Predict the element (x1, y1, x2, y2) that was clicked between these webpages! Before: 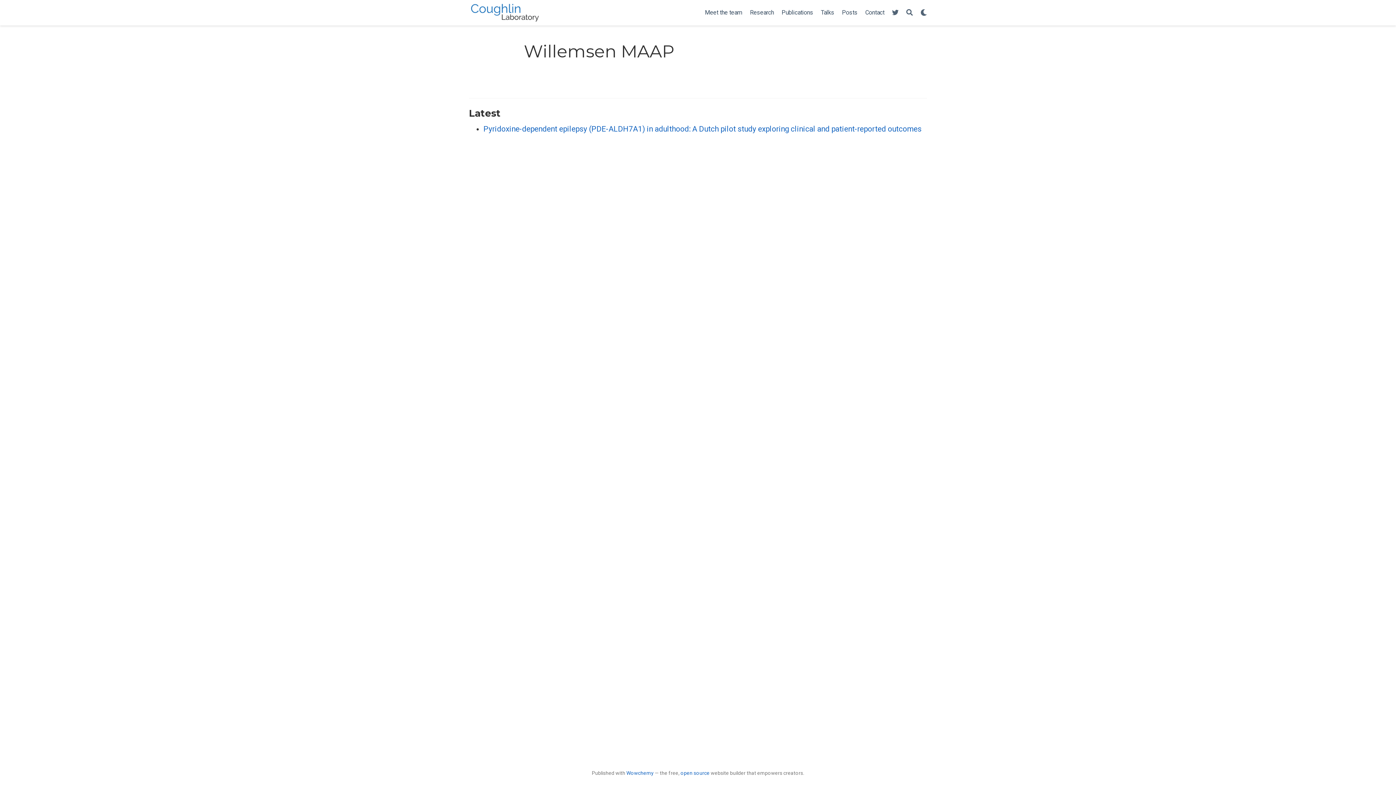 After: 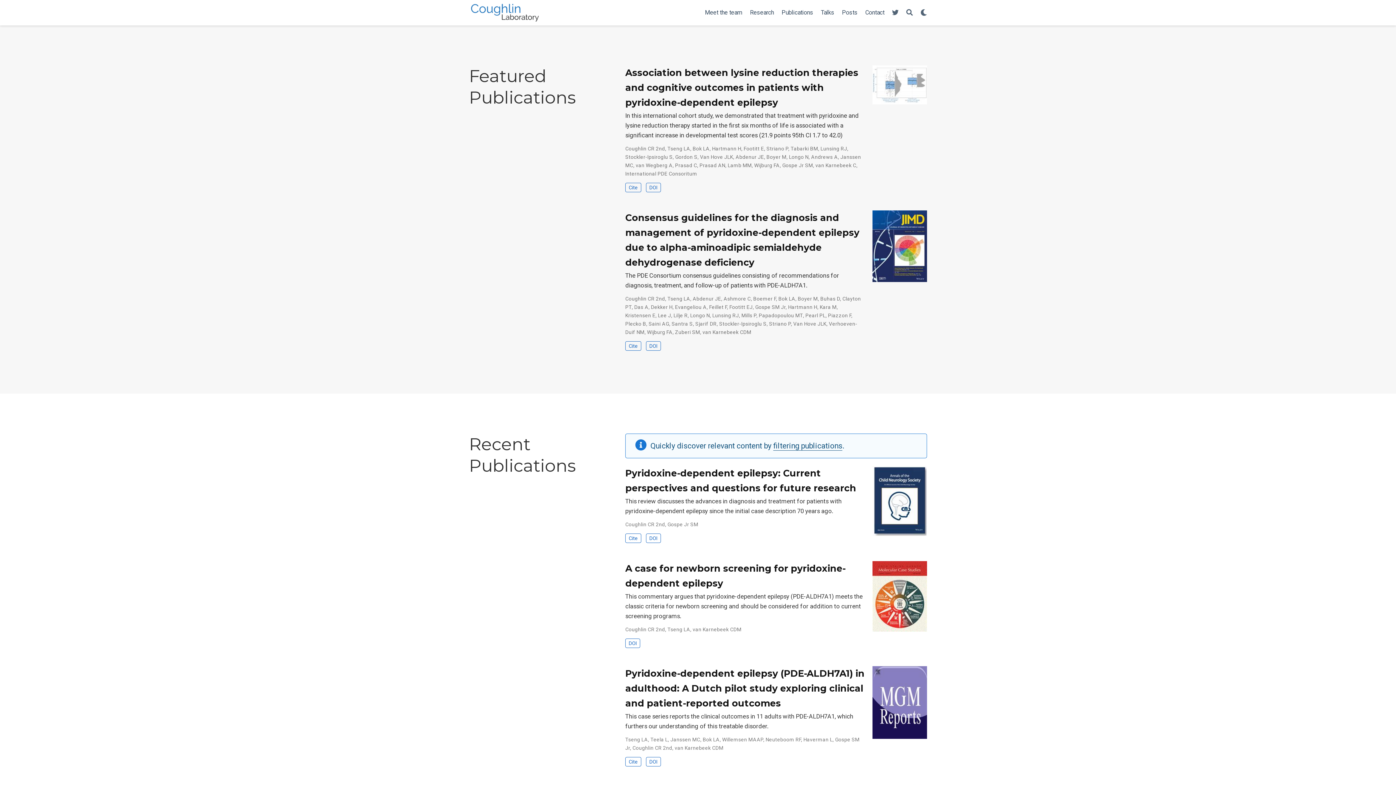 Action: label: Publications bbox: (778, 5, 817, 20)